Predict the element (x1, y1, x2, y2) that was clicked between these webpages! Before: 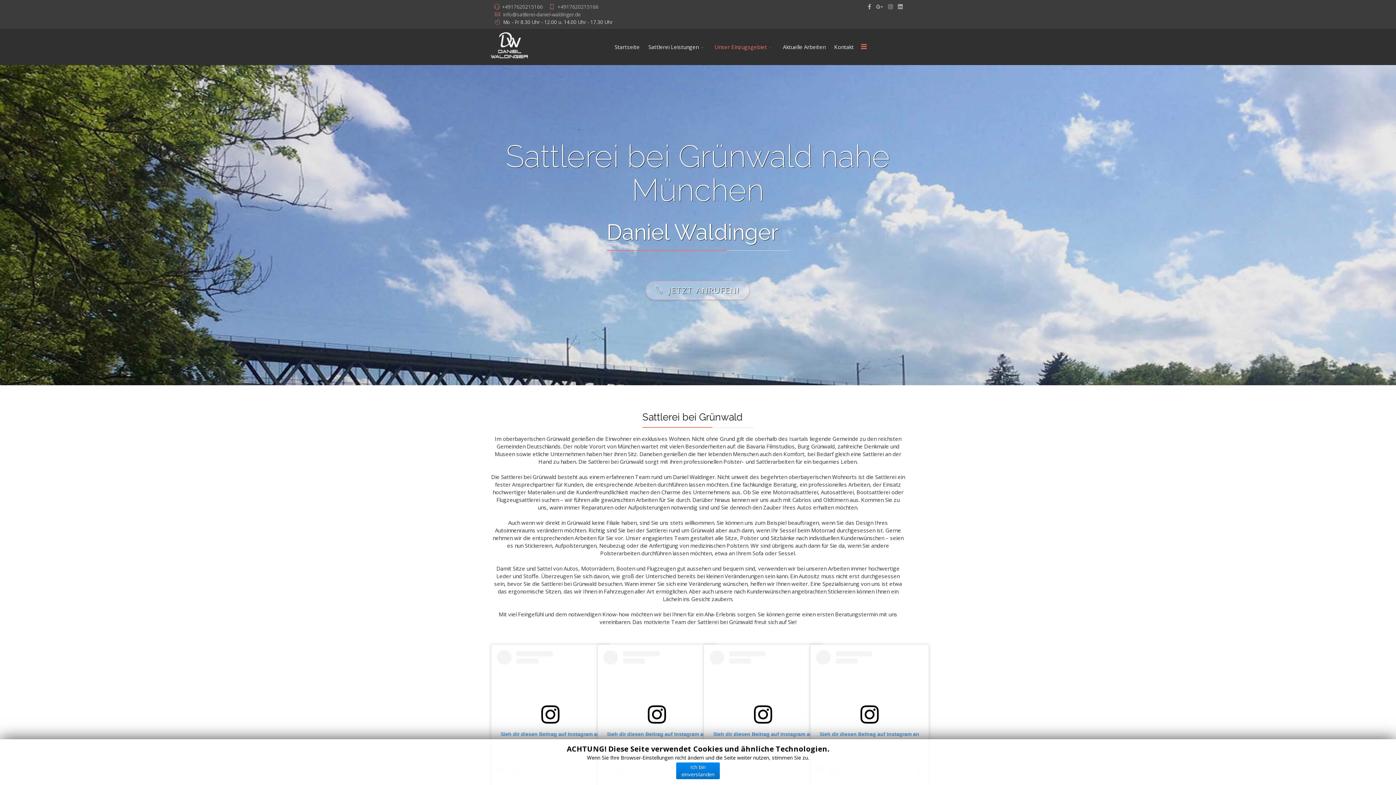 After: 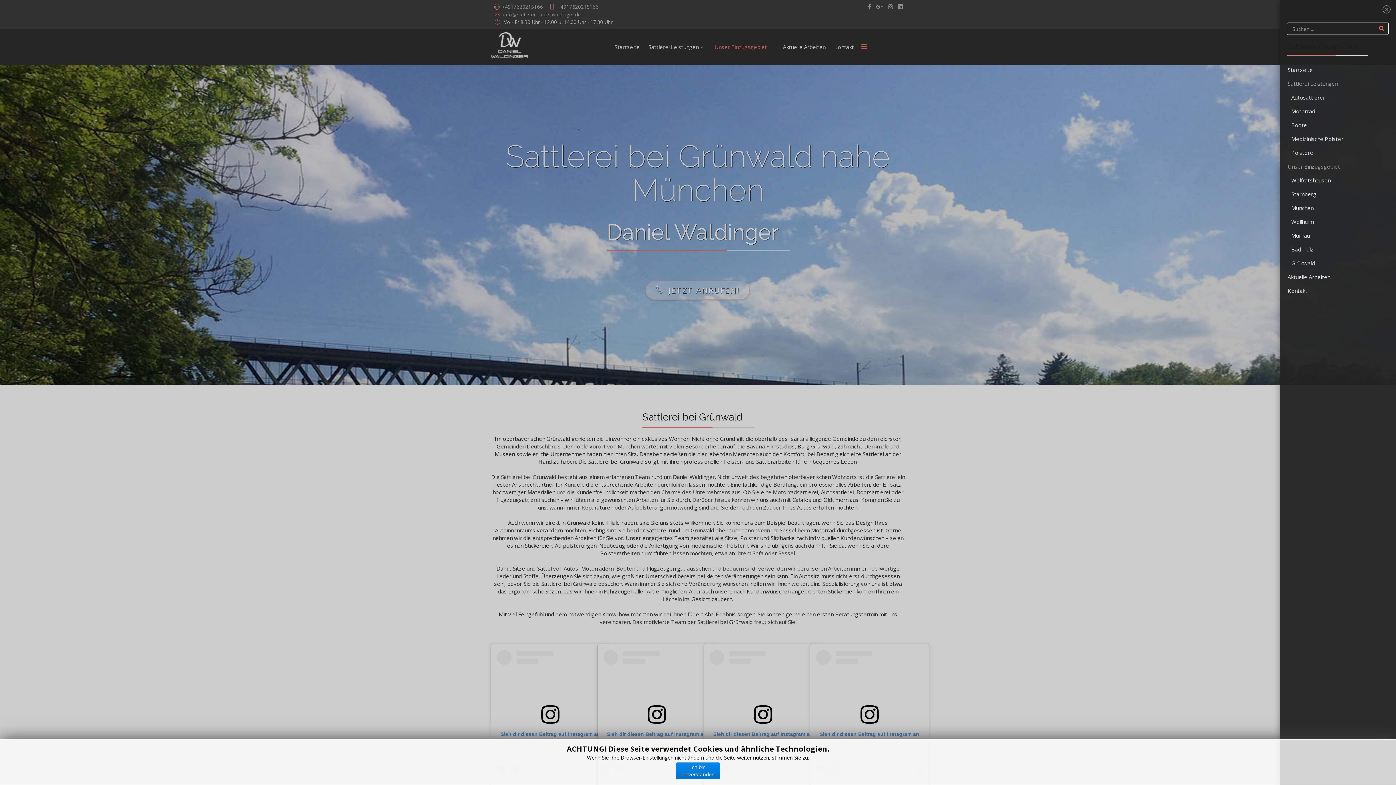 Action: bbox: (858, 28, 870, 65) label: Menu